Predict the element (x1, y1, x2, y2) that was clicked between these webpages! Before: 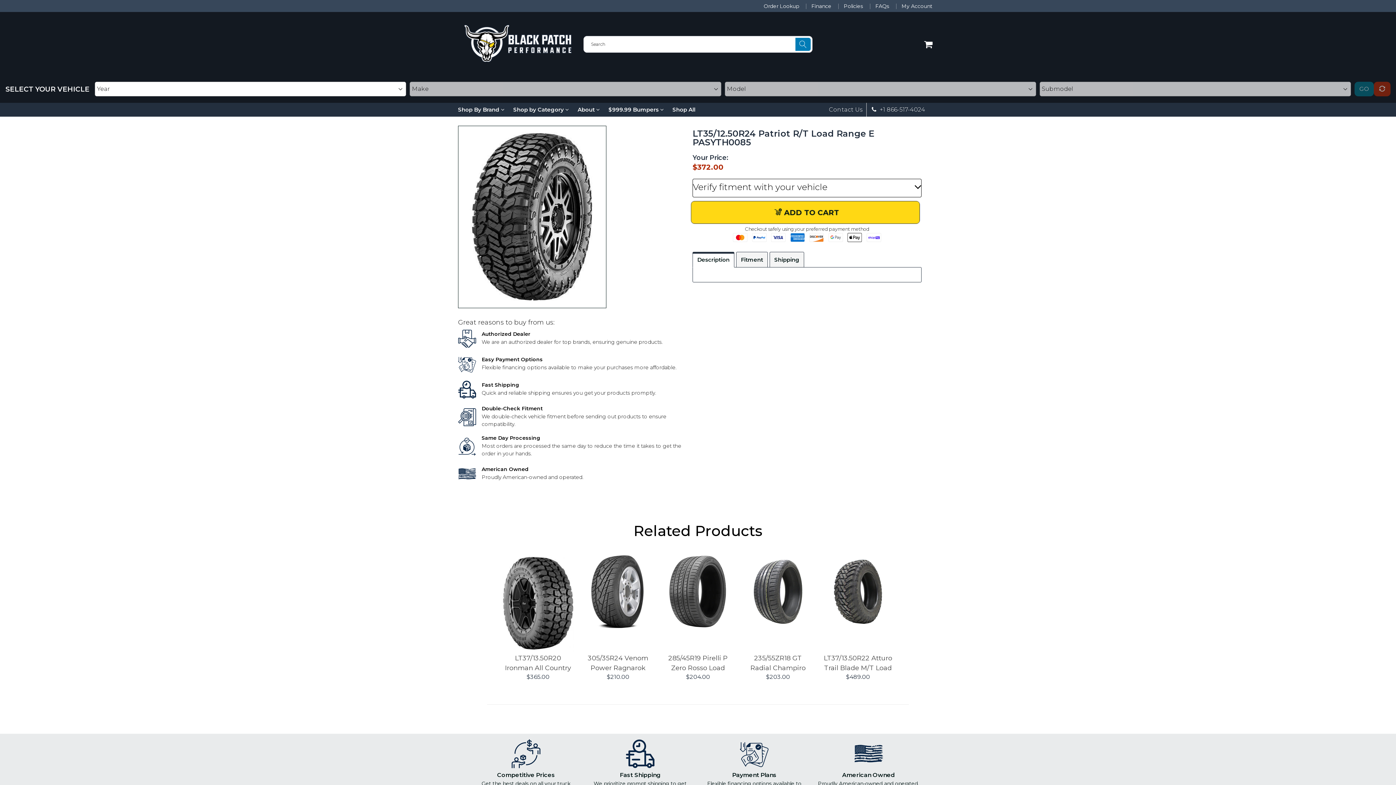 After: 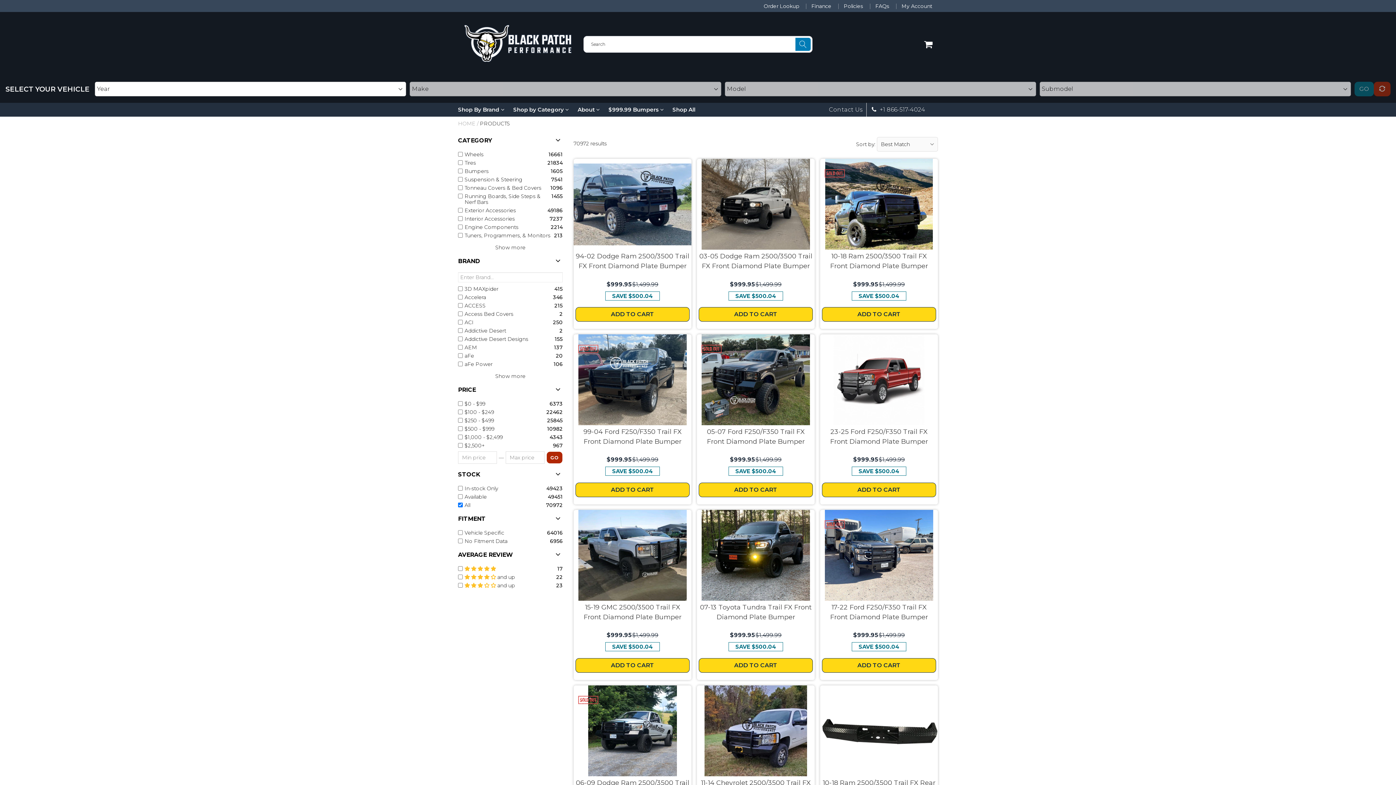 Action: bbox: (513, 103, 569, 116) label: Shop by Category 